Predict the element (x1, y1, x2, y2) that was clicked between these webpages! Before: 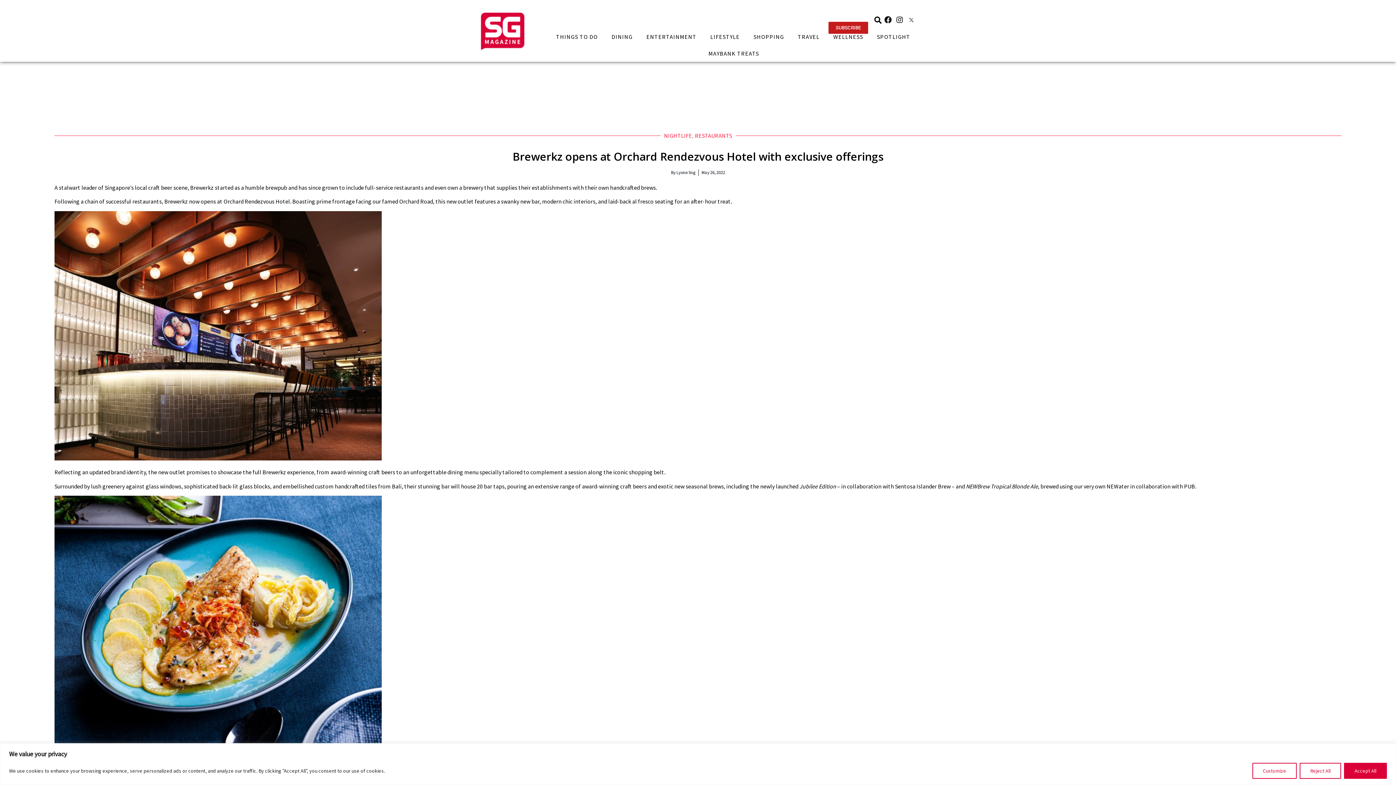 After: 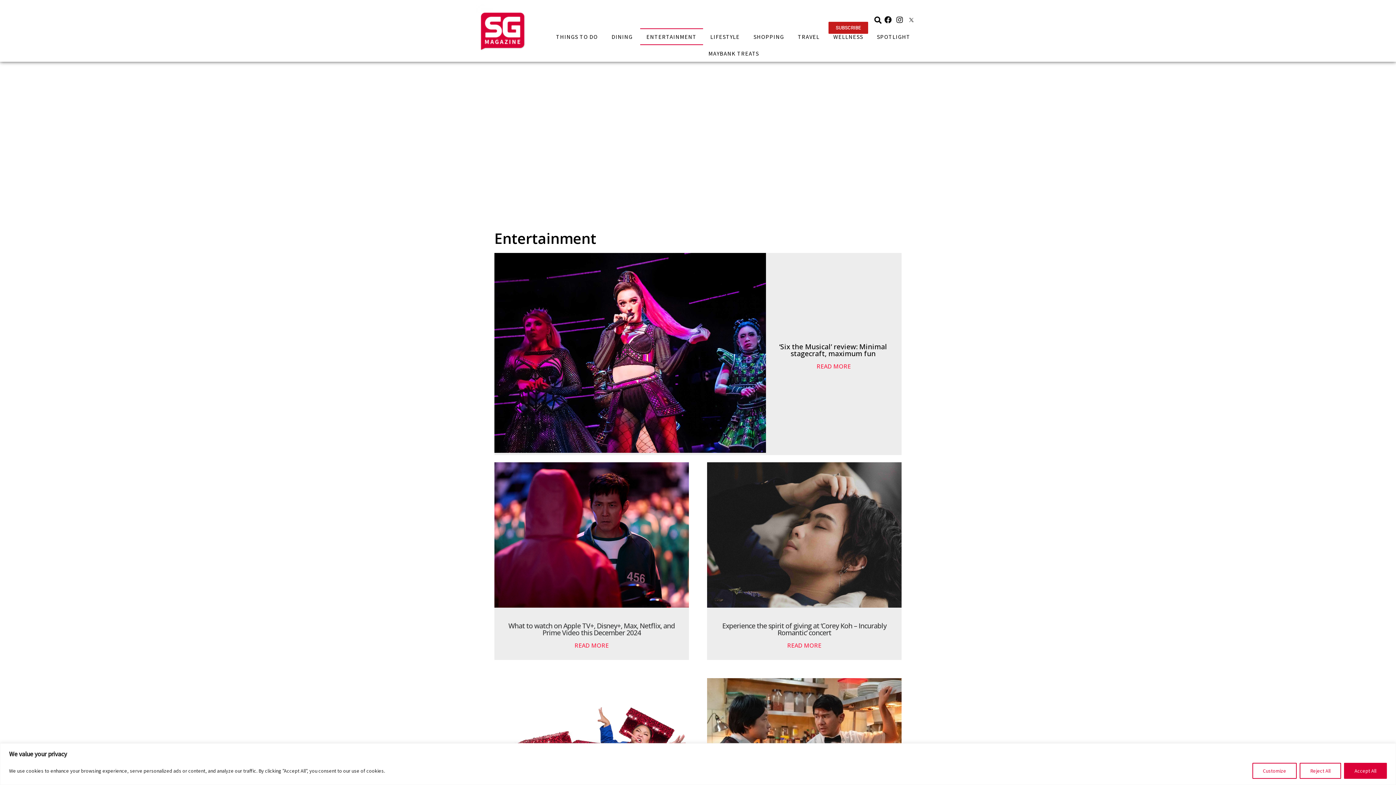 Action: label: ENTERTAINMENT bbox: (640, 28, 703, 45)